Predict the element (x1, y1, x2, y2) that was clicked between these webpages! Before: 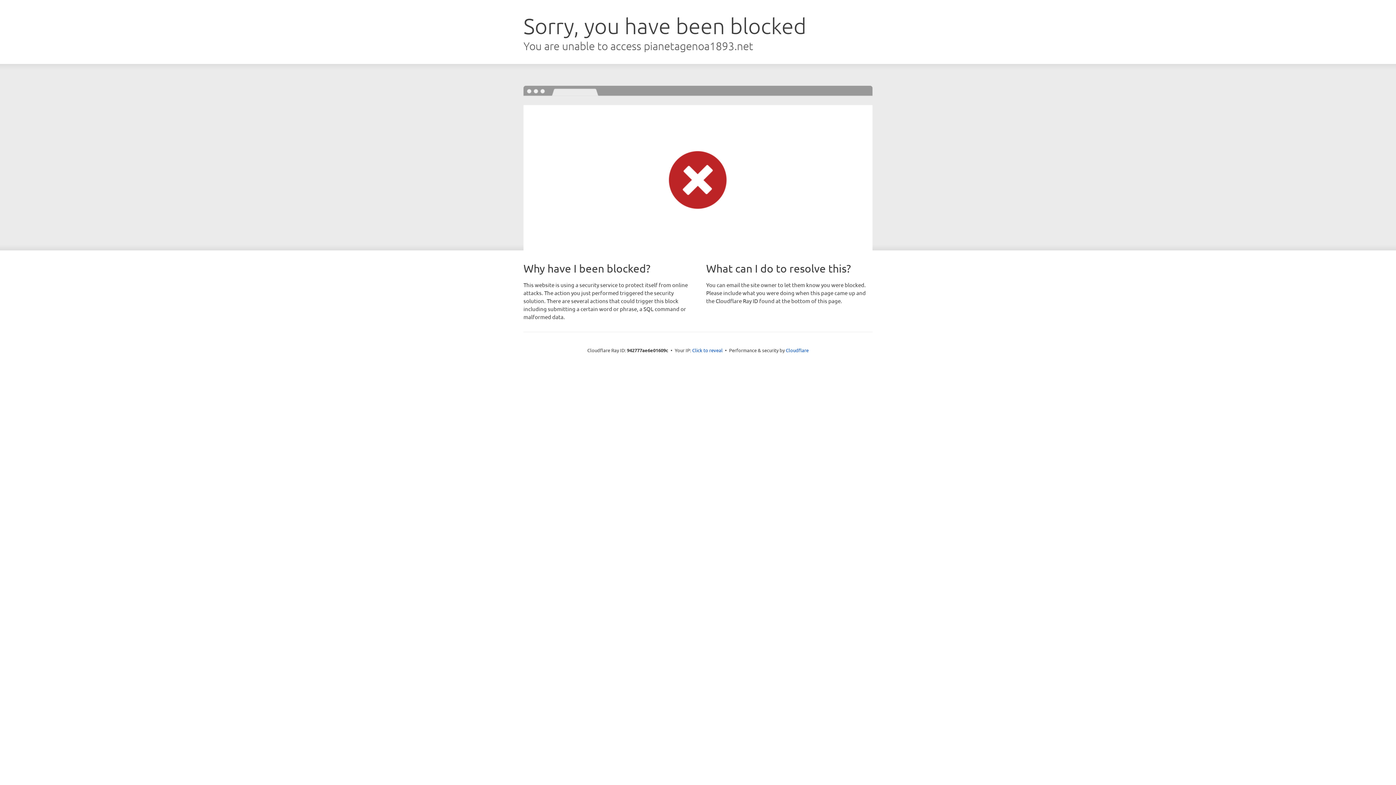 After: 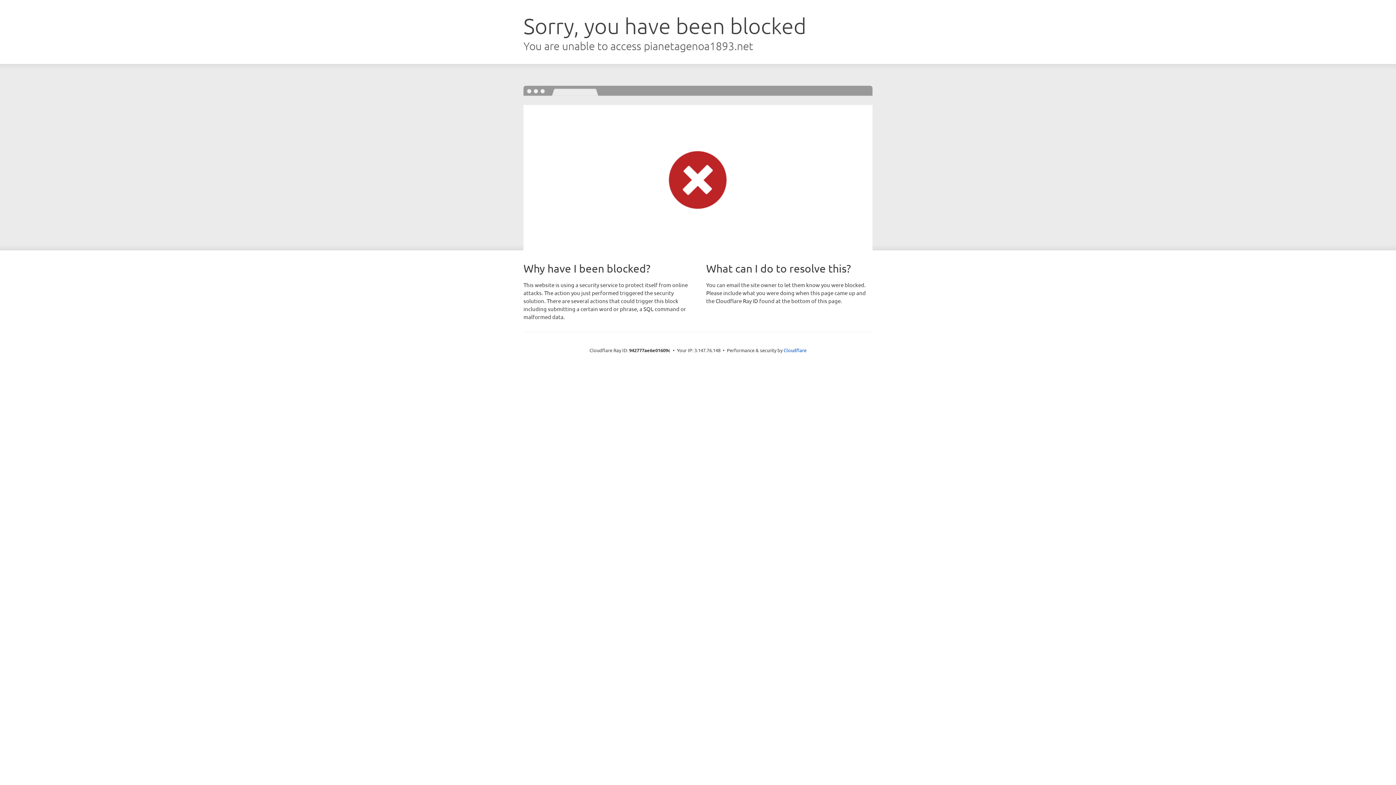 Action: label: Click to reveal bbox: (692, 346, 722, 353)